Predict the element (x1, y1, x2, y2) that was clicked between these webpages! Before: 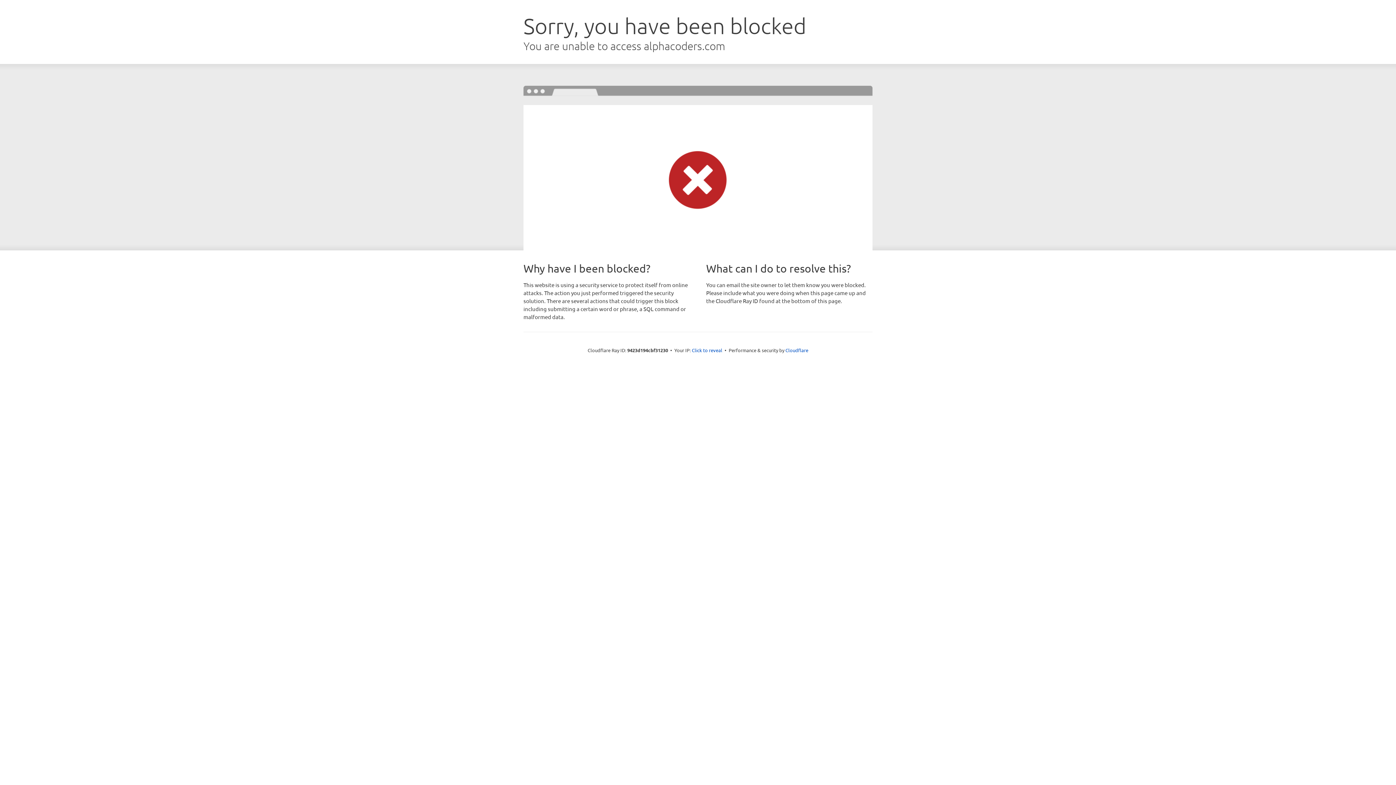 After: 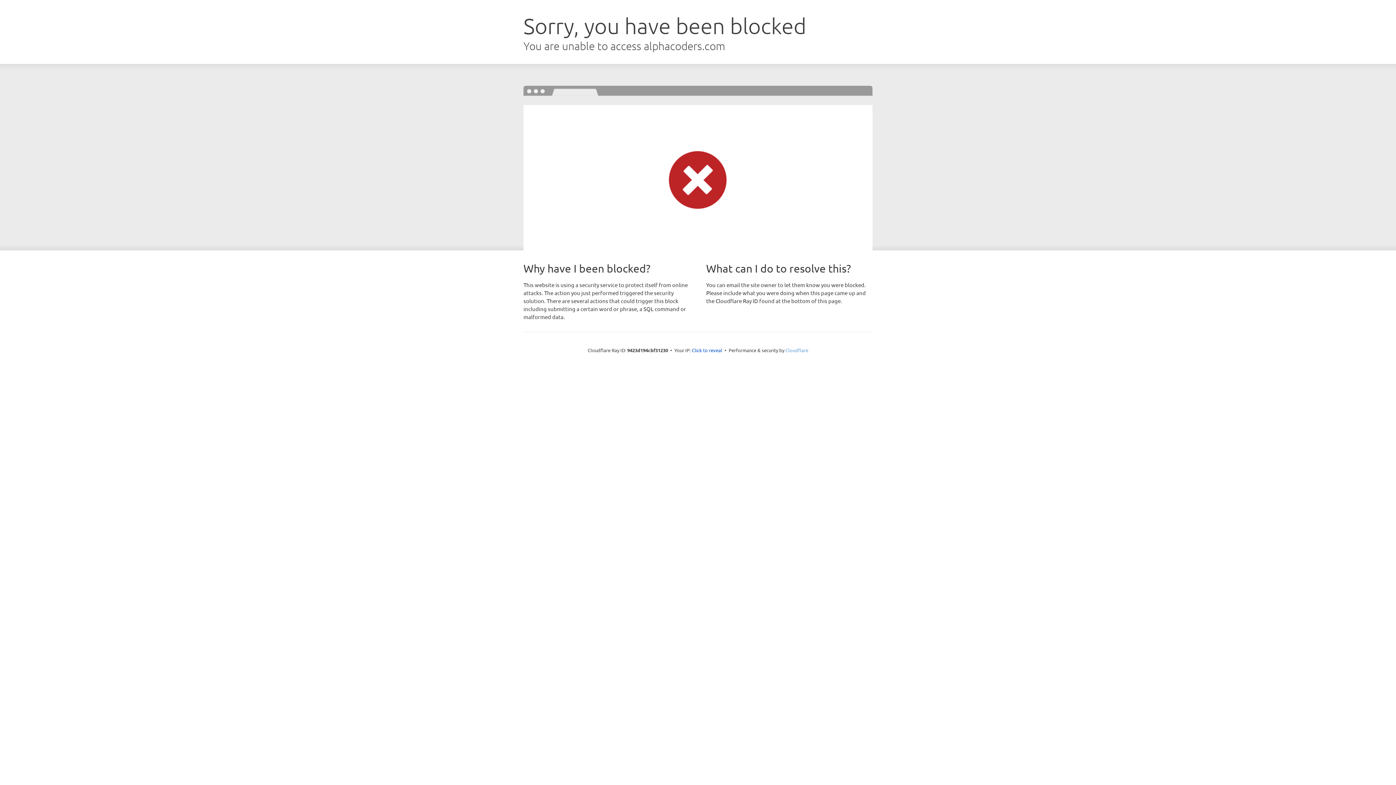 Action: bbox: (785, 347, 808, 353) label: Cloudflare